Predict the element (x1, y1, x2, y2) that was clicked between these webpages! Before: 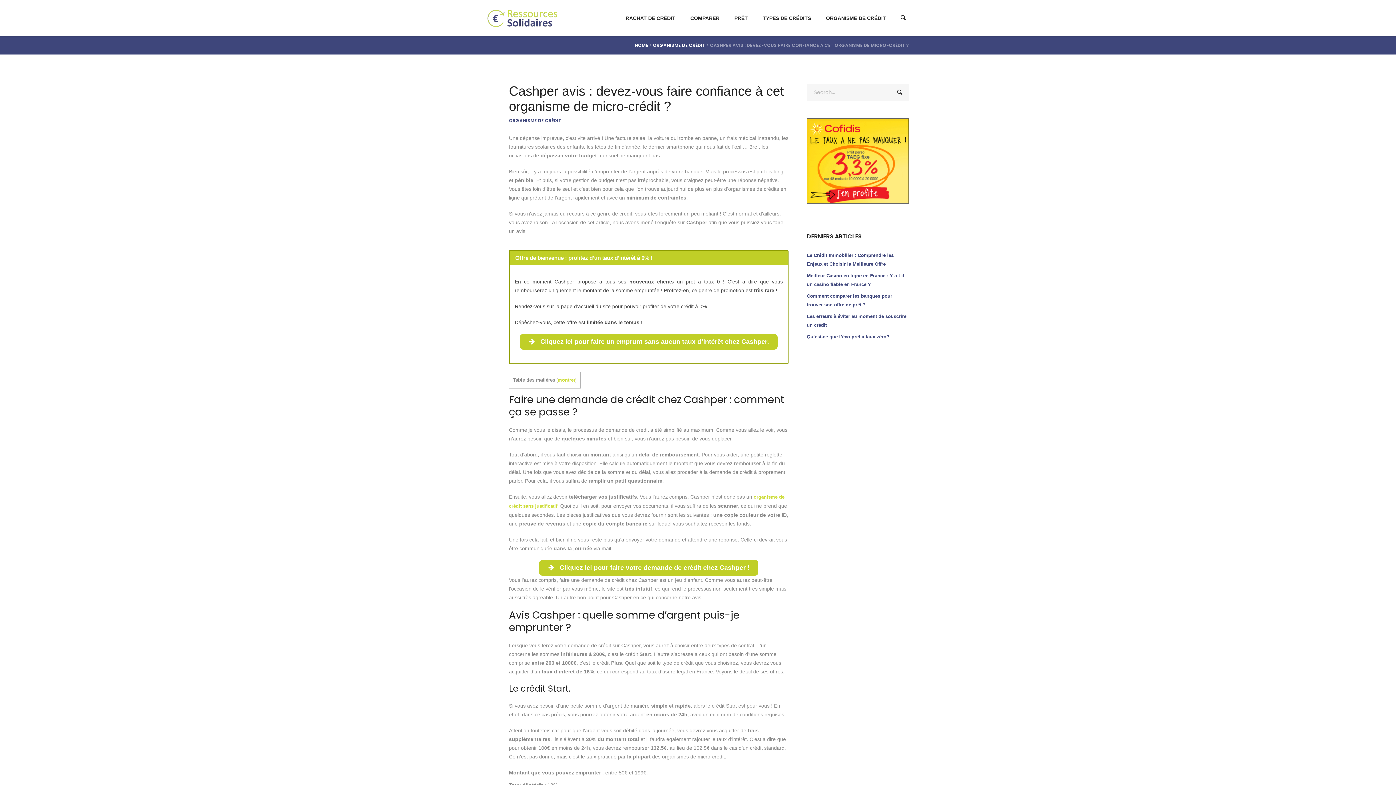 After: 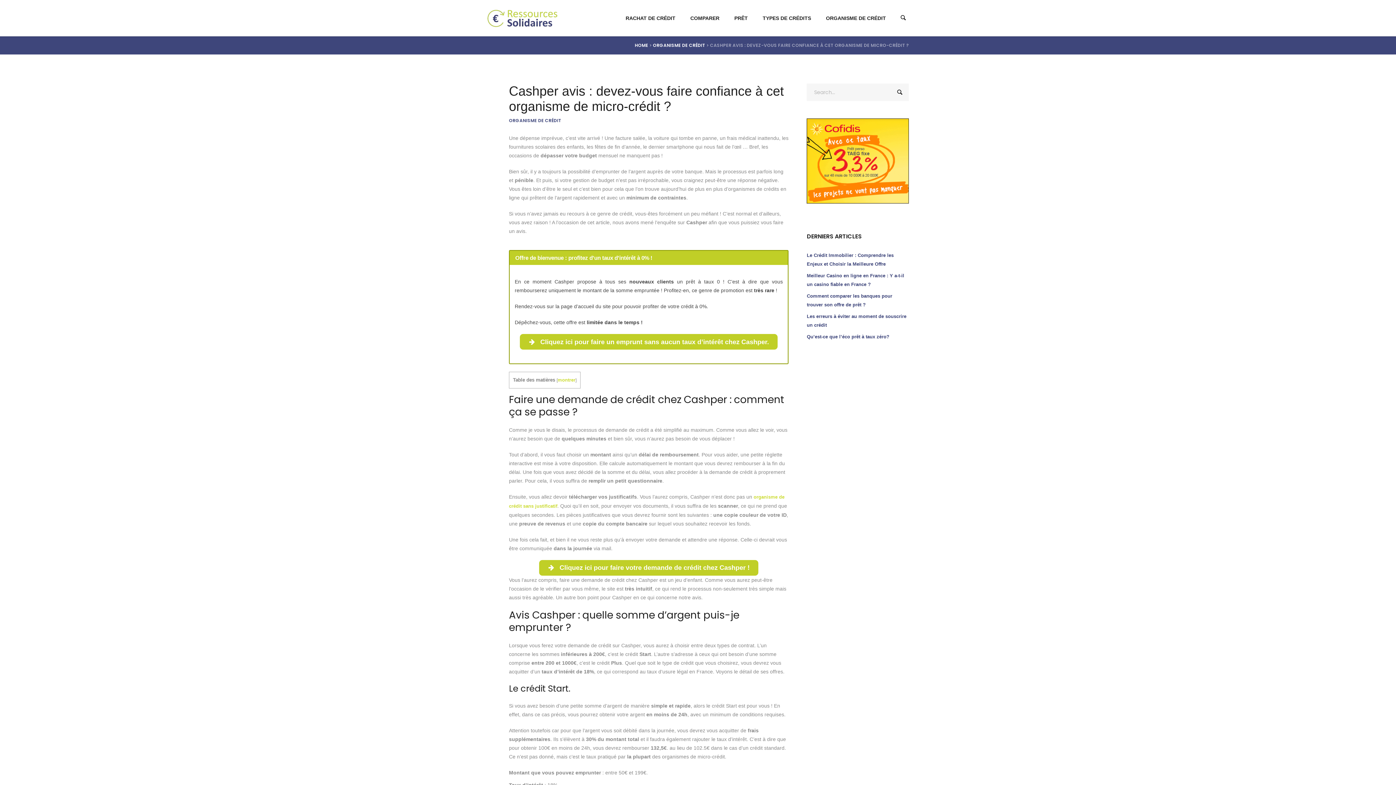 Action: label:  Cliquez ici pour faire un emprunt sans aucun taux d’intérêt chez Cashper. bbox: (520, 334, 777, 349)